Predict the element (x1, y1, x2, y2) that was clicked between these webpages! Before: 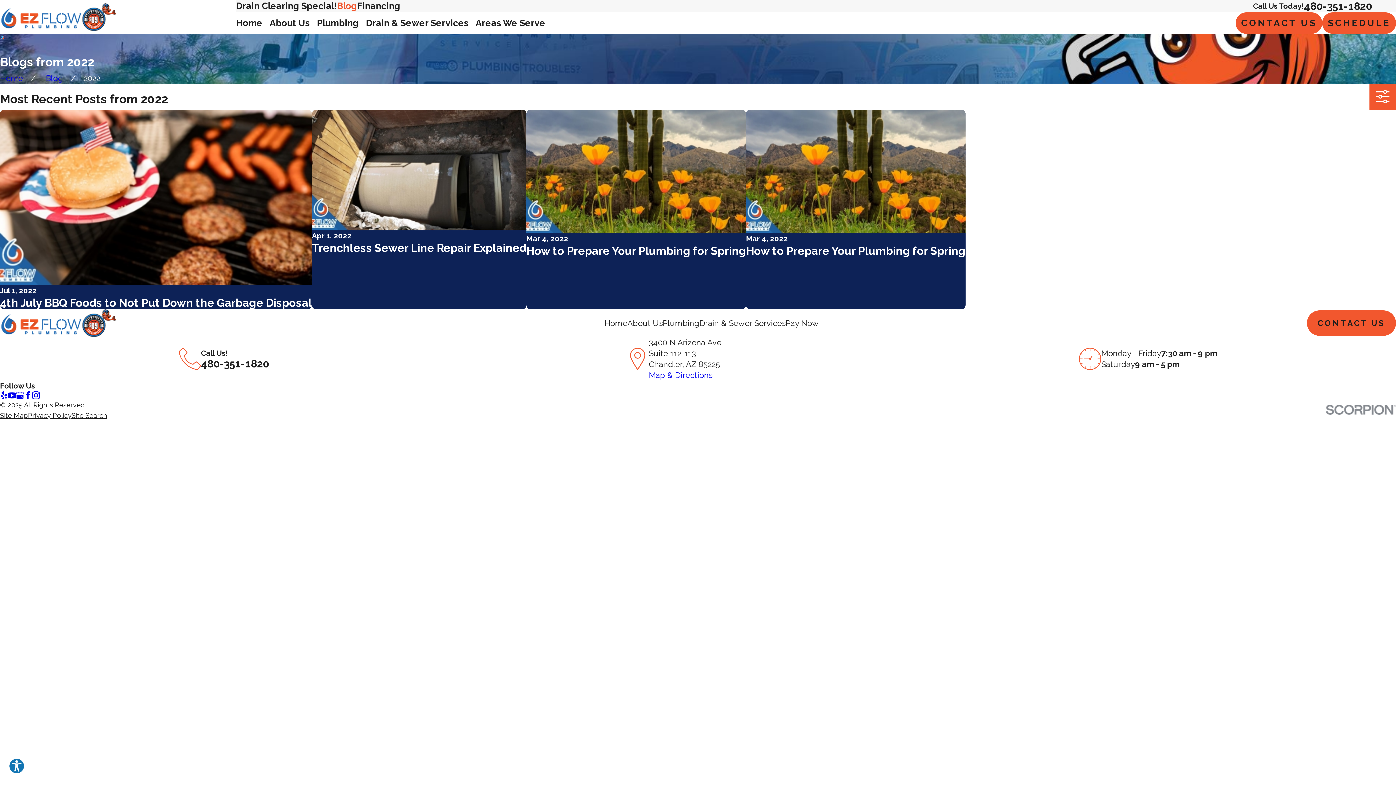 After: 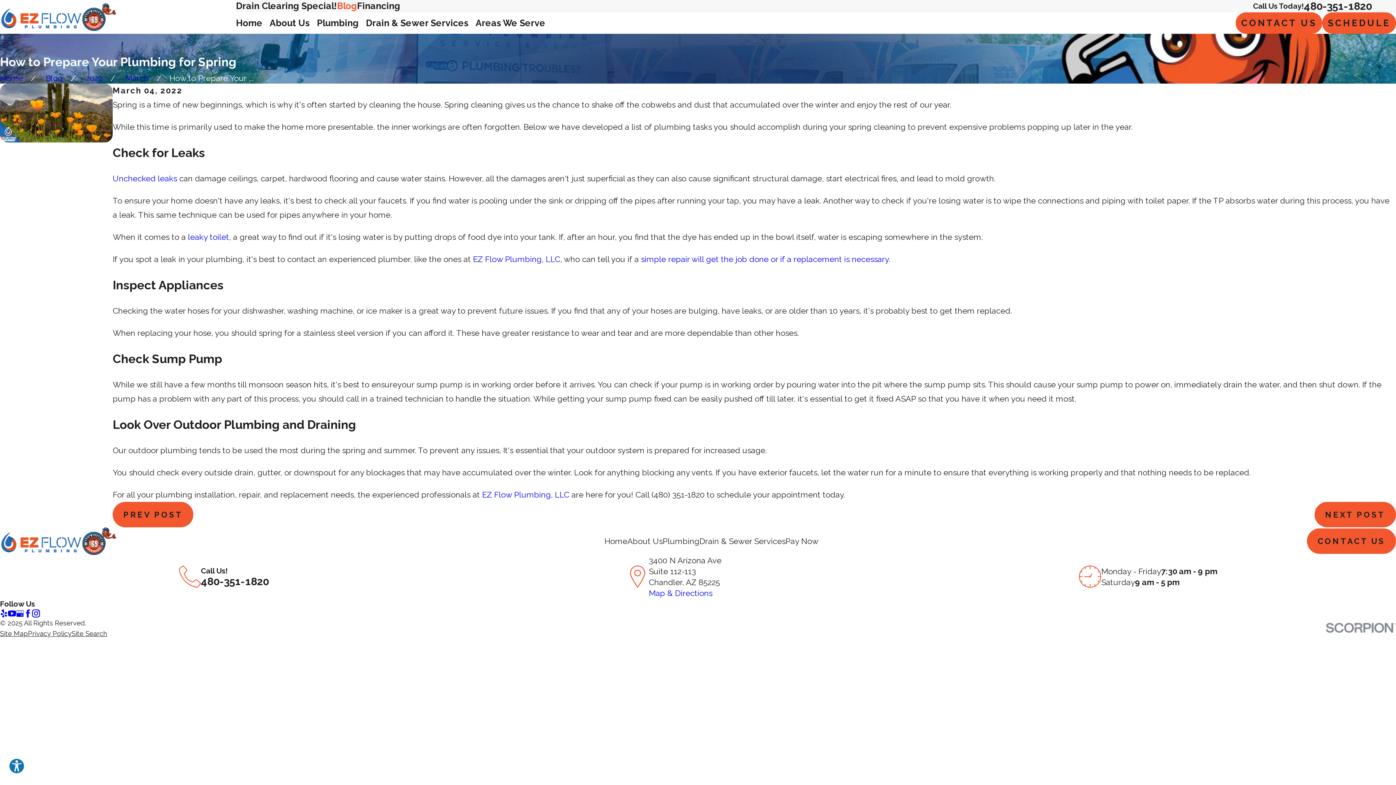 Action: label: Mar 4, 2022
How to Prepare Your Plumbing for Spring bbox: (746, 109, 965, 309)